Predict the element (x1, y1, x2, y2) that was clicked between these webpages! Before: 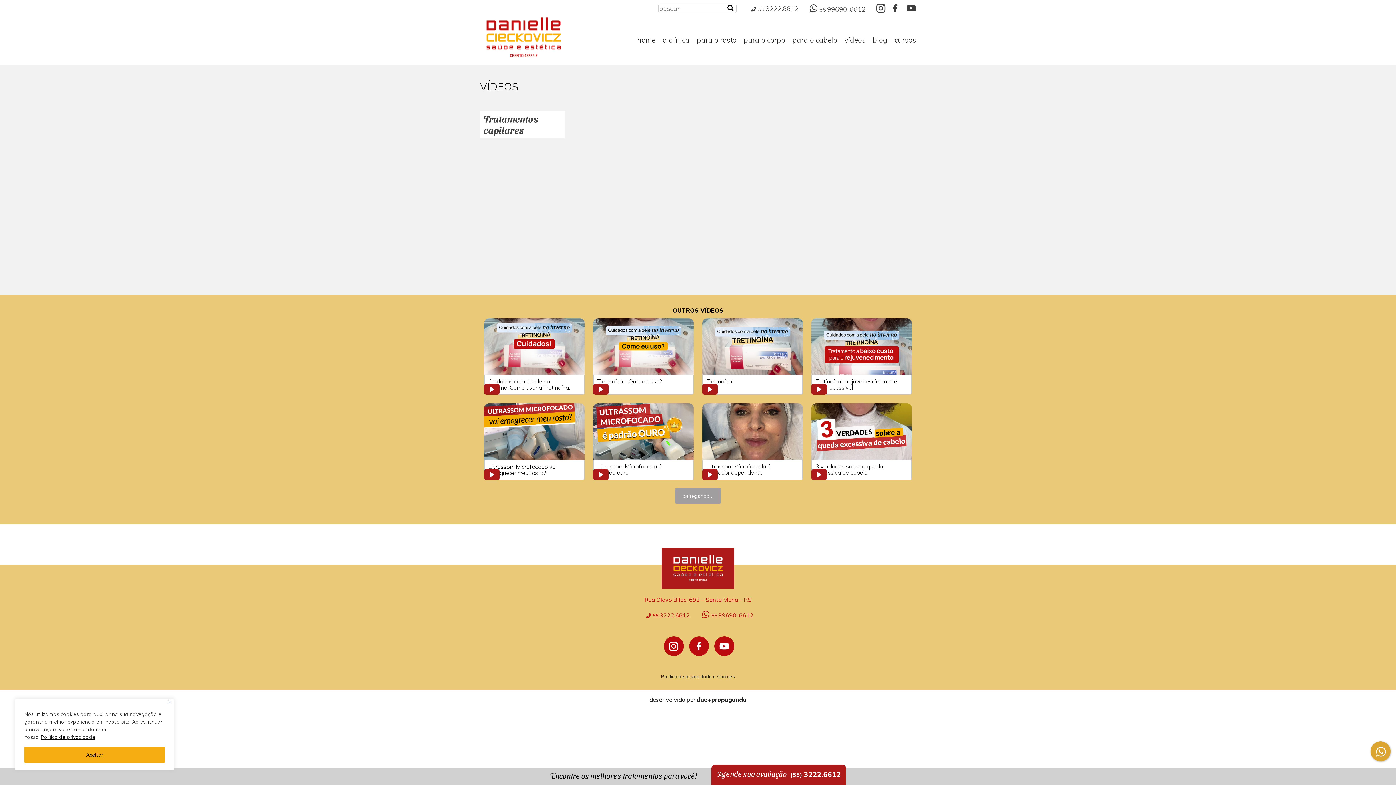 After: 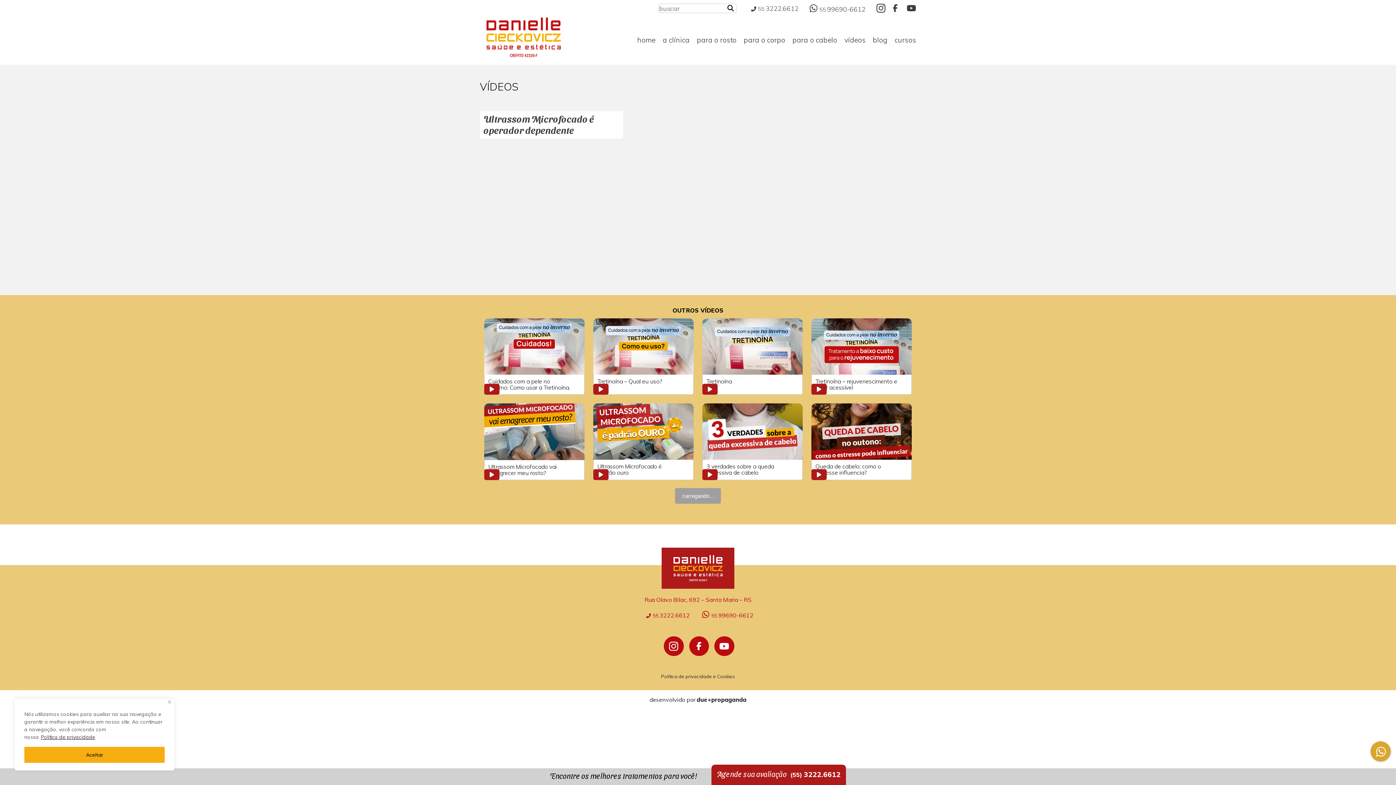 Action: bbox: (702, 403, 802, 480) label: Ultrassom Microfocado é operador dependente